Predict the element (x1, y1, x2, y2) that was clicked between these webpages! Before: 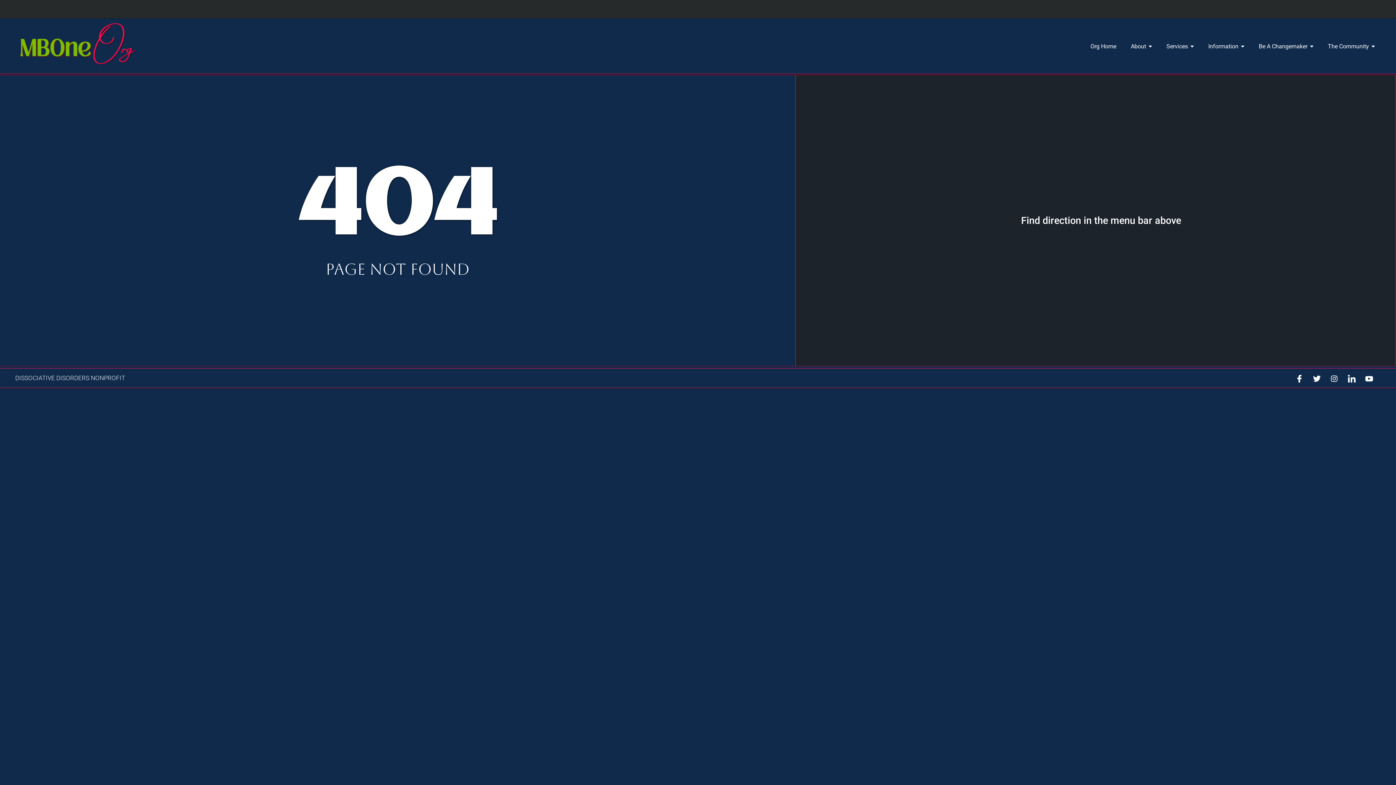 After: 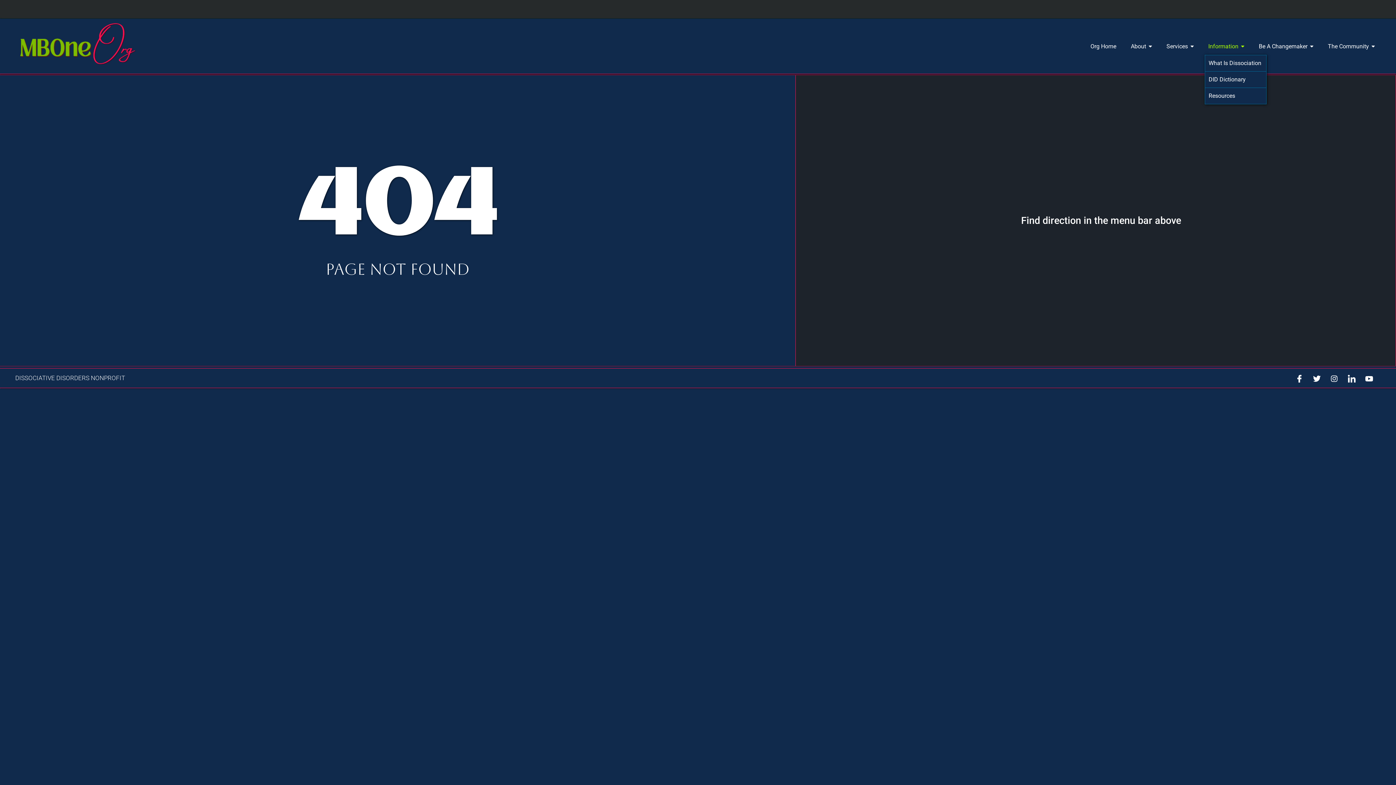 Action: bbox: (1204, 38, 1248, 54) label: Information